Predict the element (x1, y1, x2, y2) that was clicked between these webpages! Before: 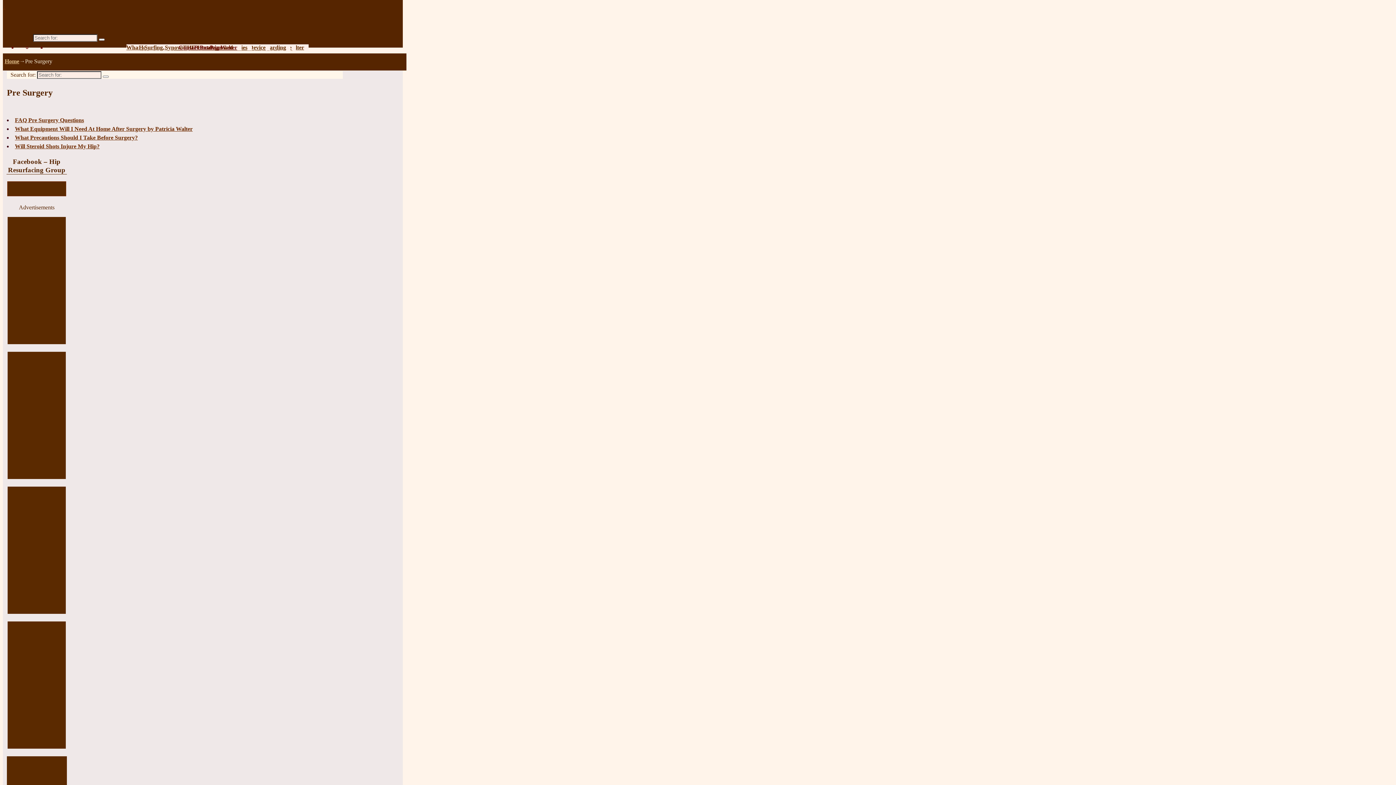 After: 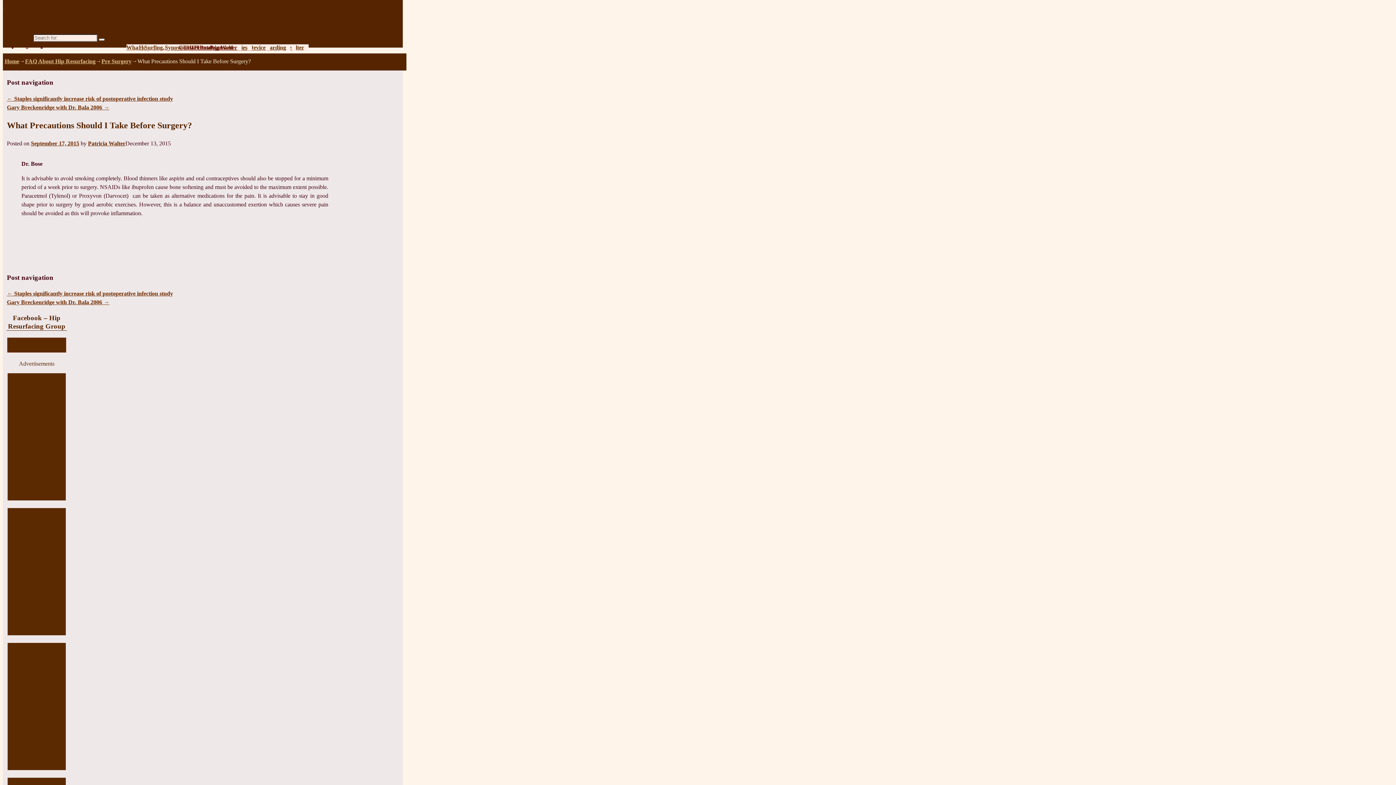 Action: label: What Precautions Should I Take Before Surgery? bbox: (14, 134, 137, 140)